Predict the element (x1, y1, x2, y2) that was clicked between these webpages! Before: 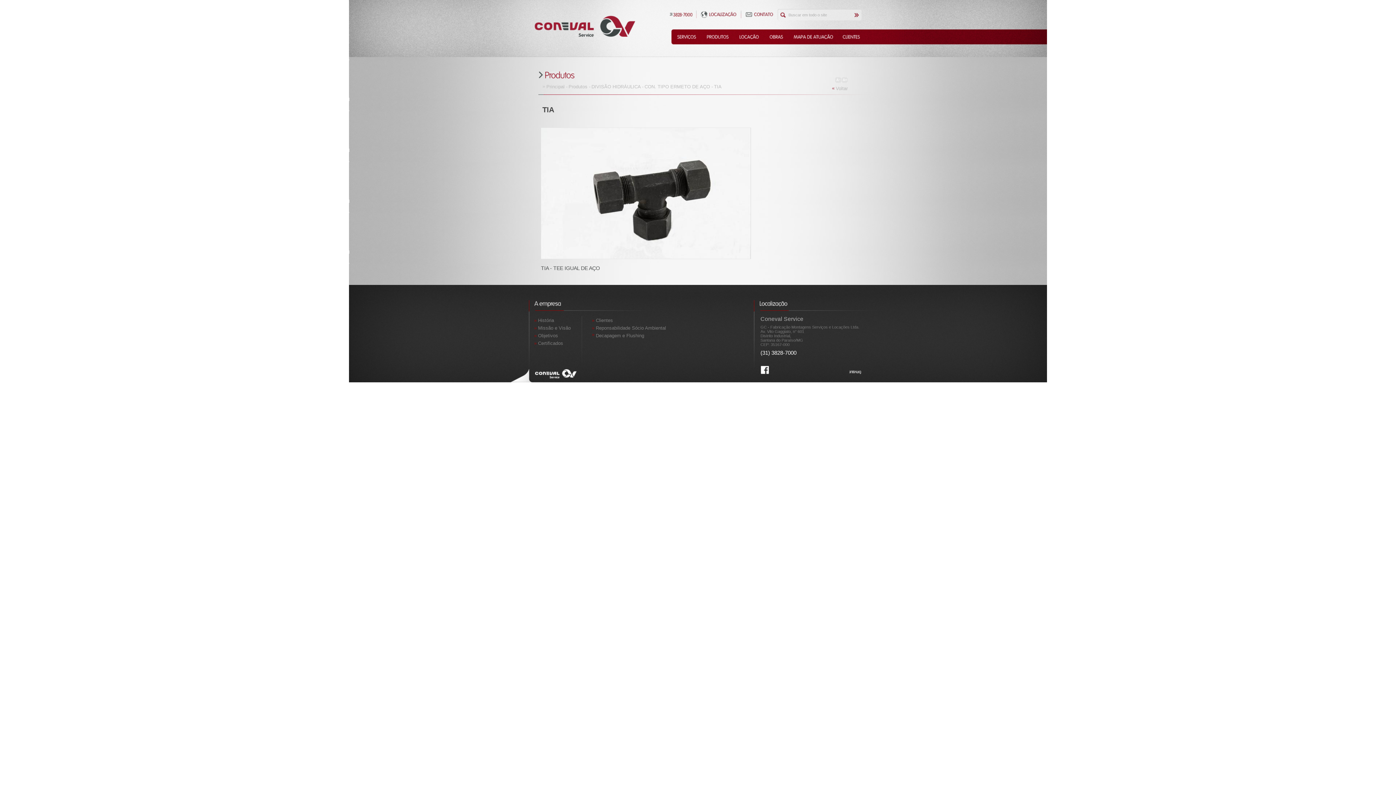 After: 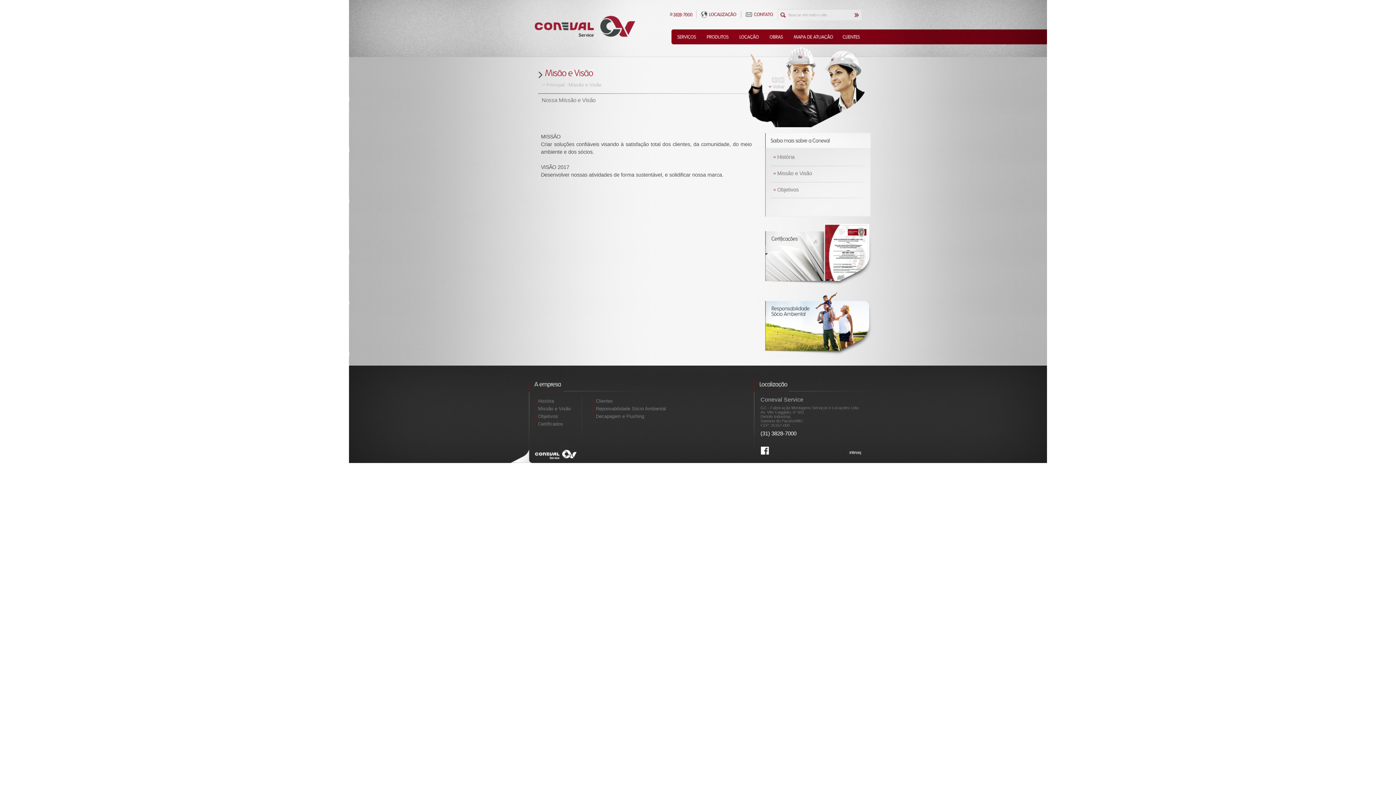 Action: label: Missão e Visão bbox: (534, 325, 570, 330)